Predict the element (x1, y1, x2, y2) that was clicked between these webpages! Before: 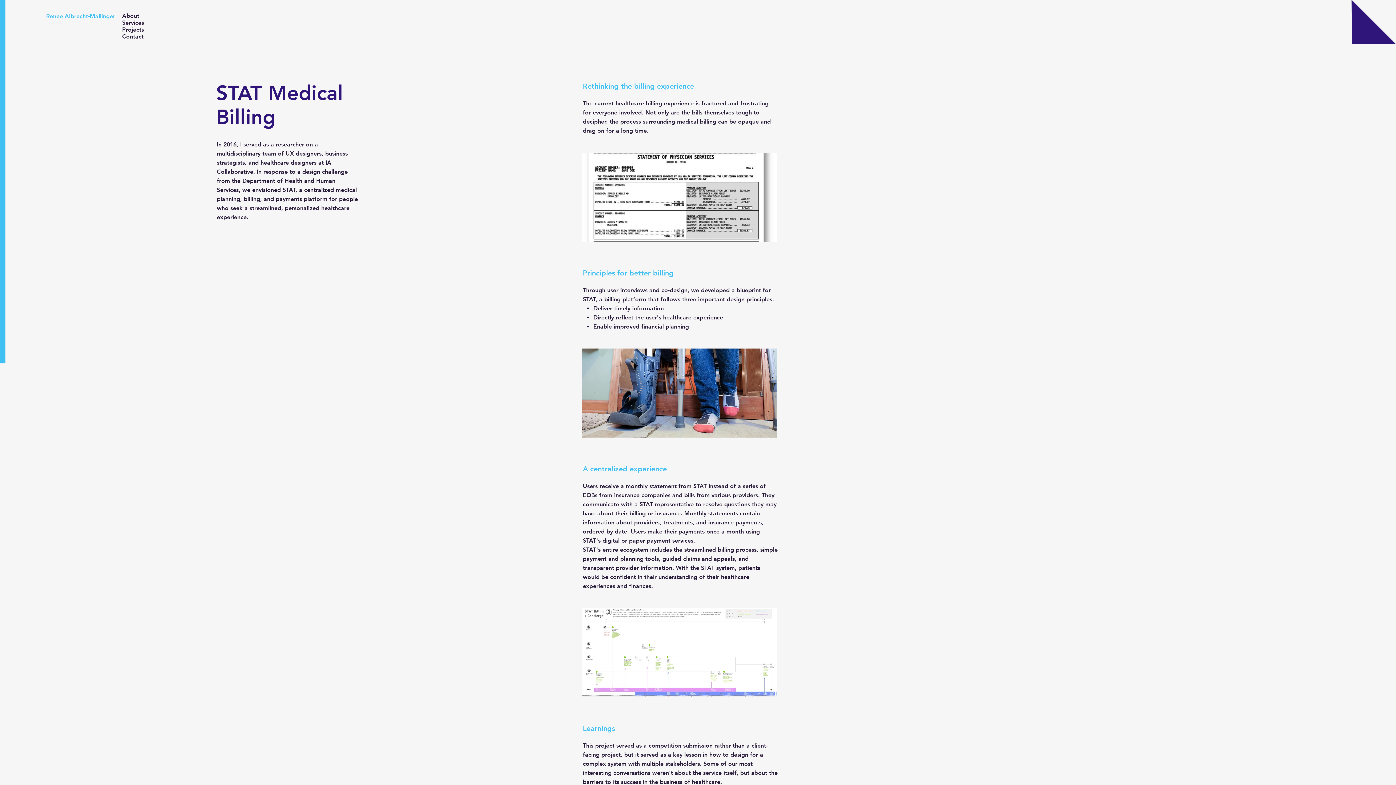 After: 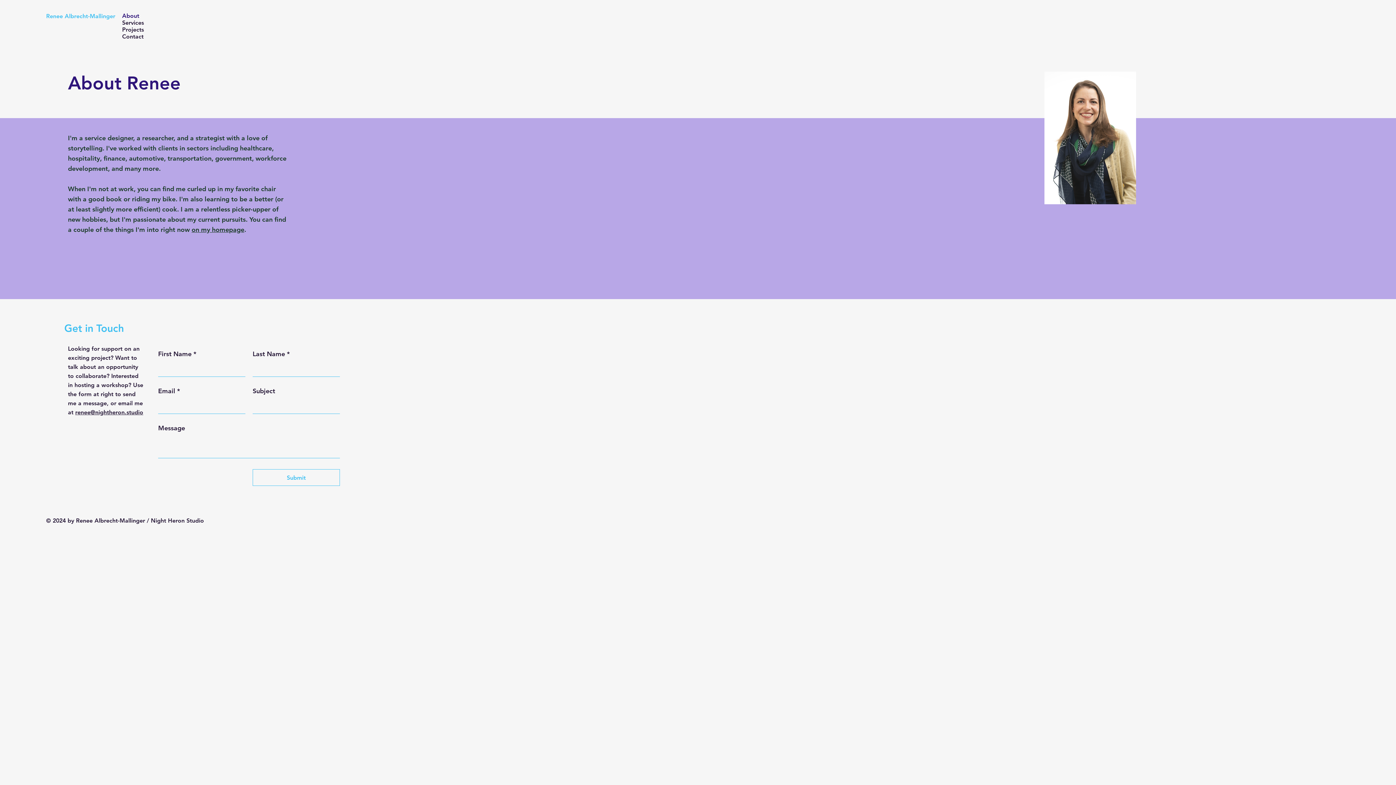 Action: bbox: (122, 33, 182, 40) label: Contact